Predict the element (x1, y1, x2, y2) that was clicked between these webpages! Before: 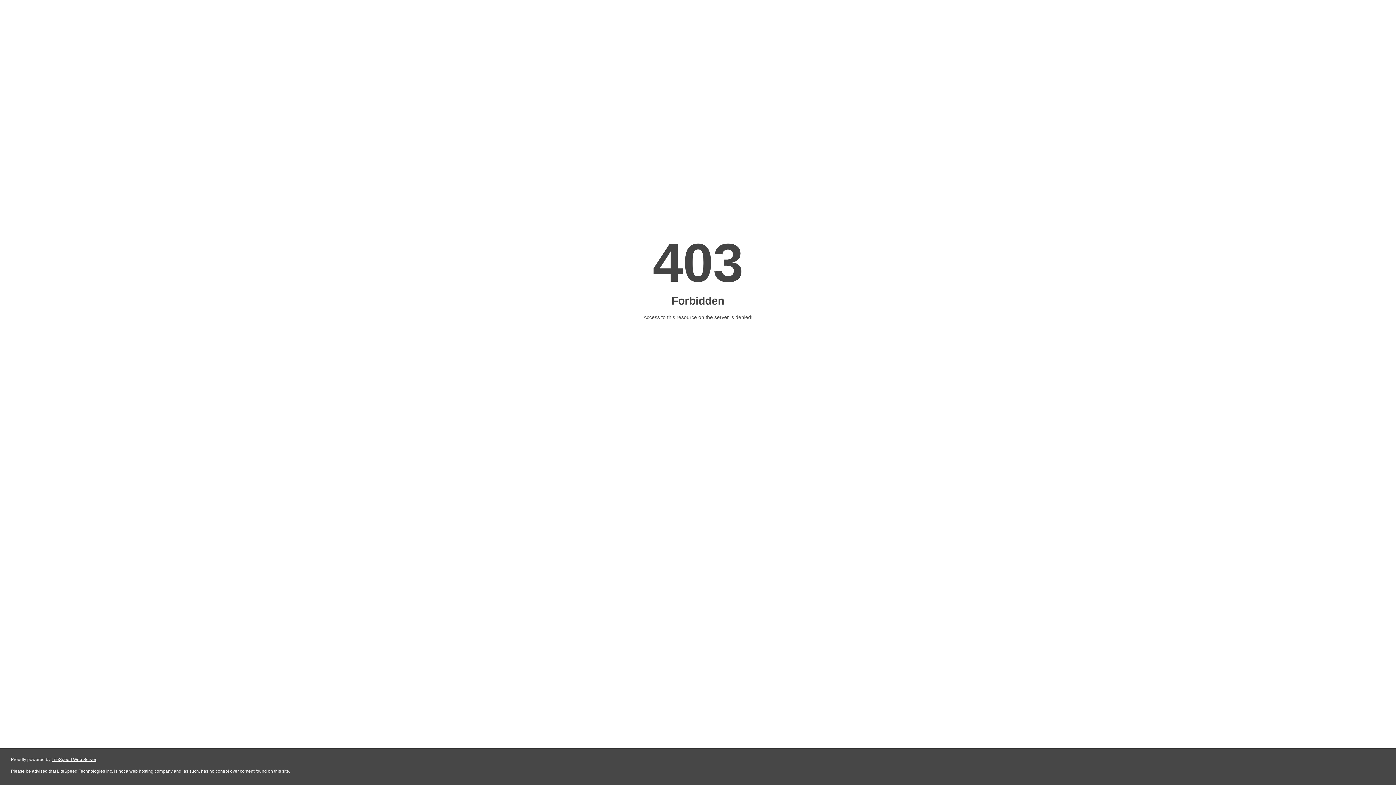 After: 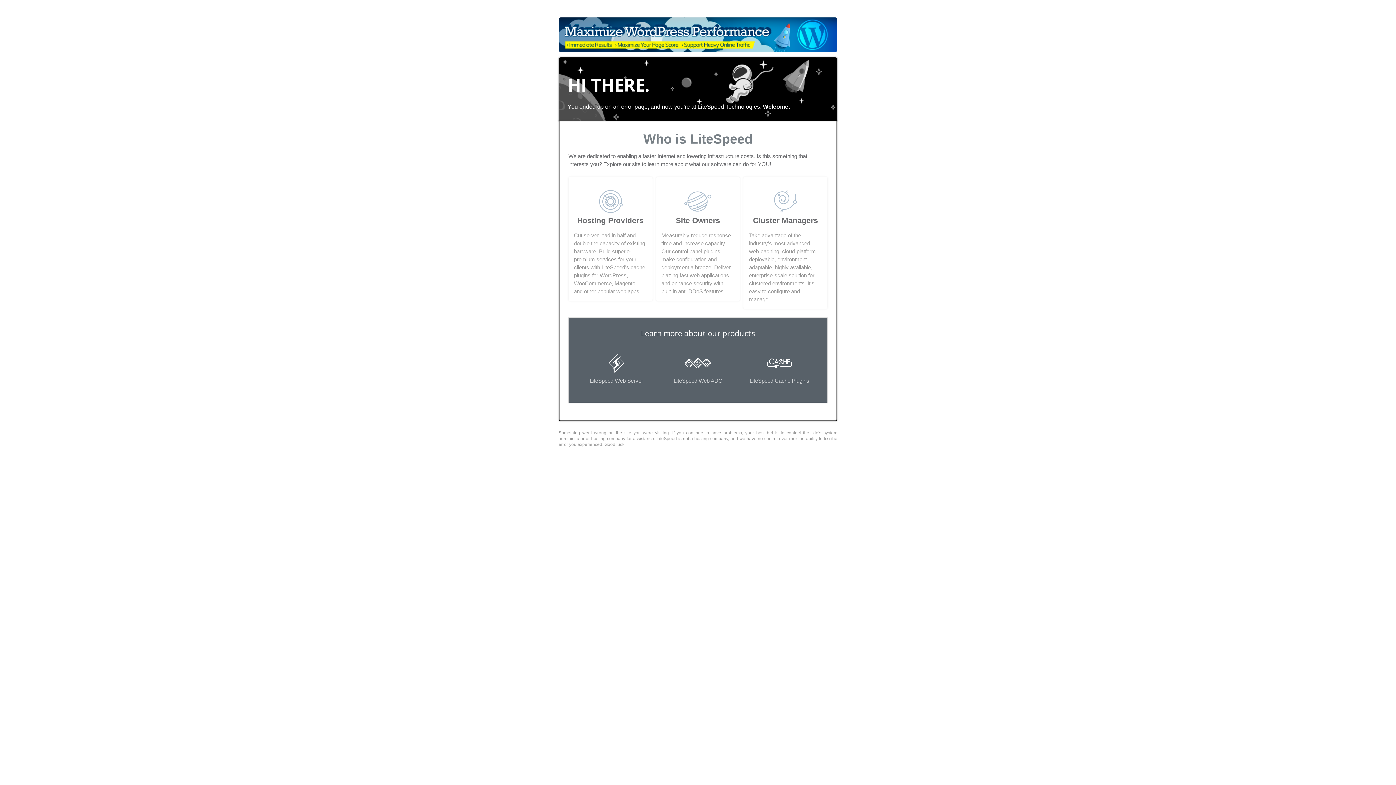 Action: label: LiteSpeed Web Server bbox: (51, 757, 96, 762)